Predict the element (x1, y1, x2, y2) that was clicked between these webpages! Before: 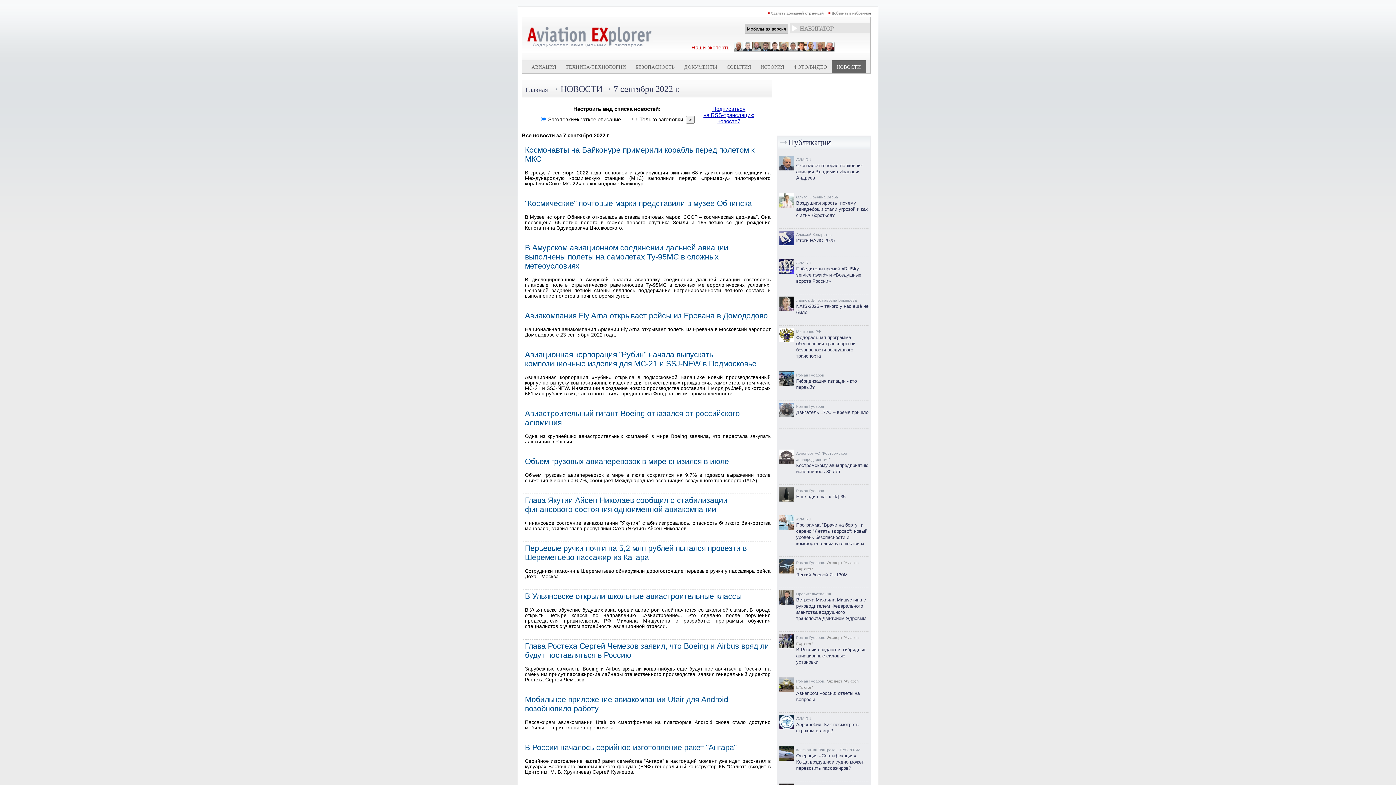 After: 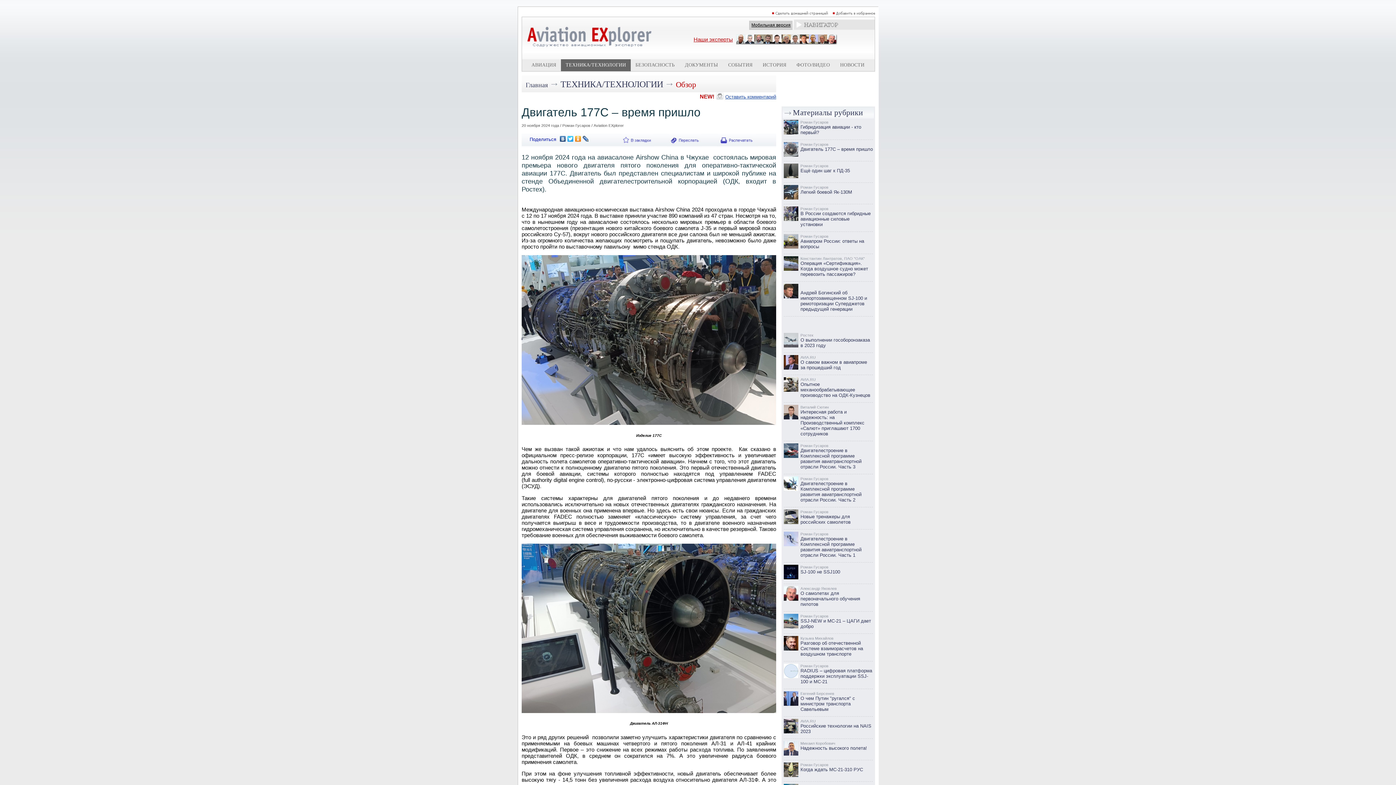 Action: bbox: (796, 409, 868, 415) label: Двигатель 177С – время пришло